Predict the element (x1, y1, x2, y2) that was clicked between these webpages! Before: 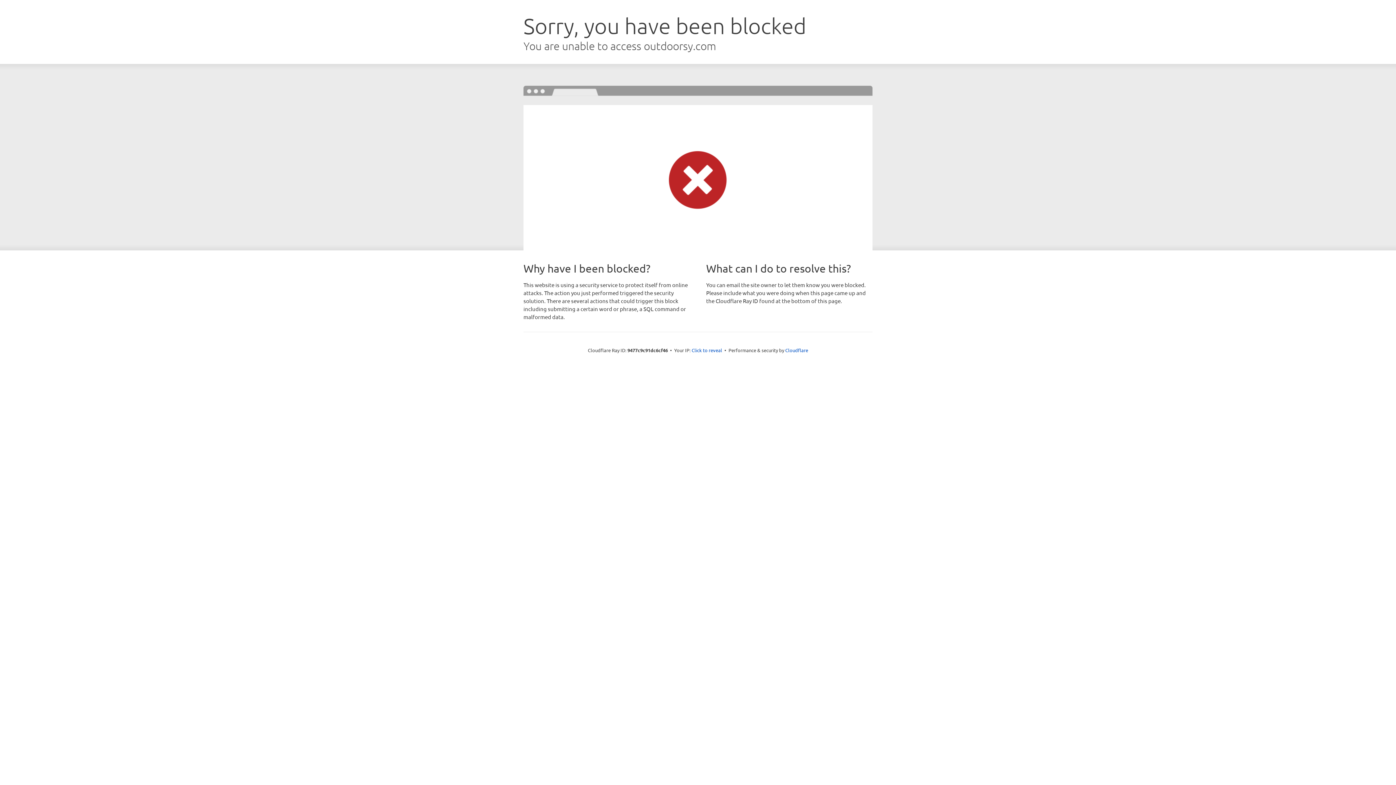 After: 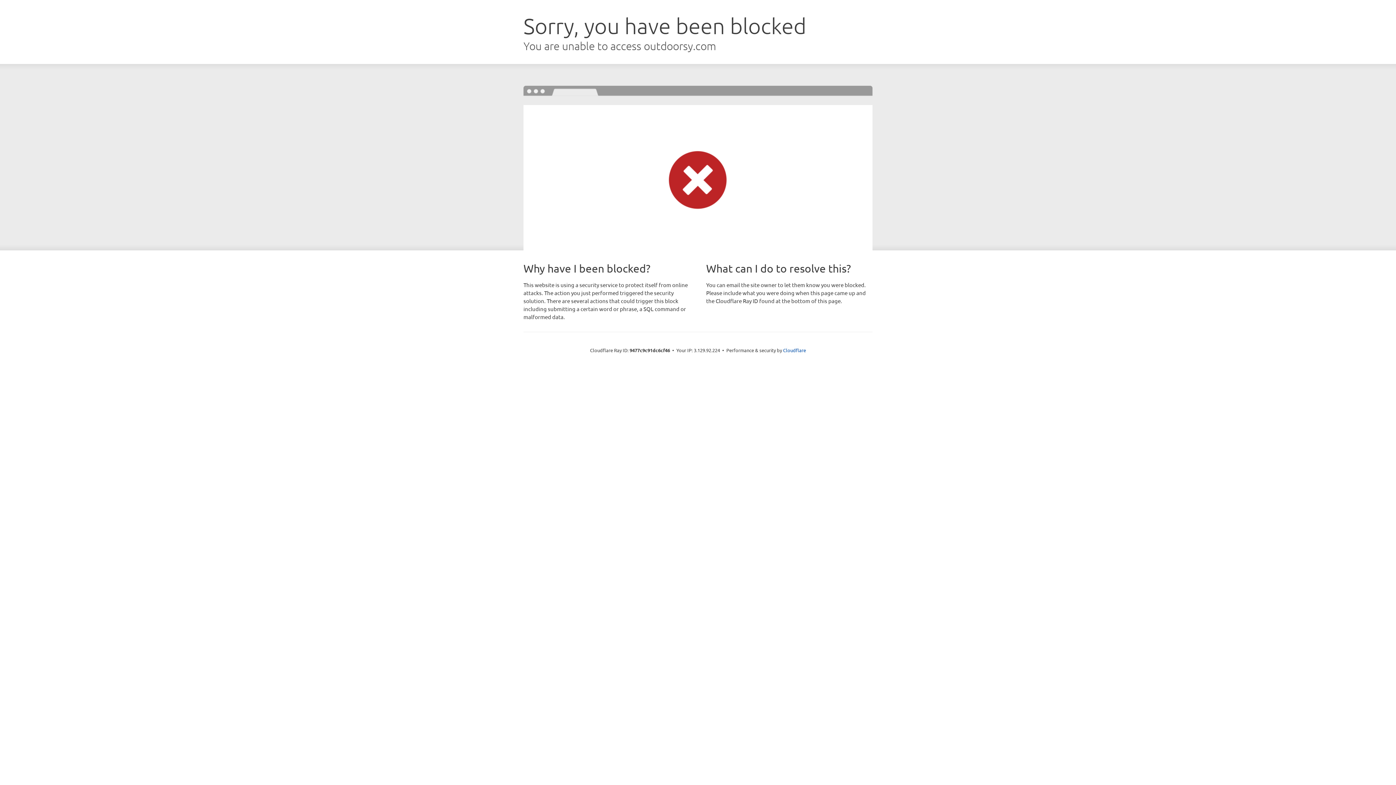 Action: label: Click to reveal bbox: (691, 346, 722, 353)